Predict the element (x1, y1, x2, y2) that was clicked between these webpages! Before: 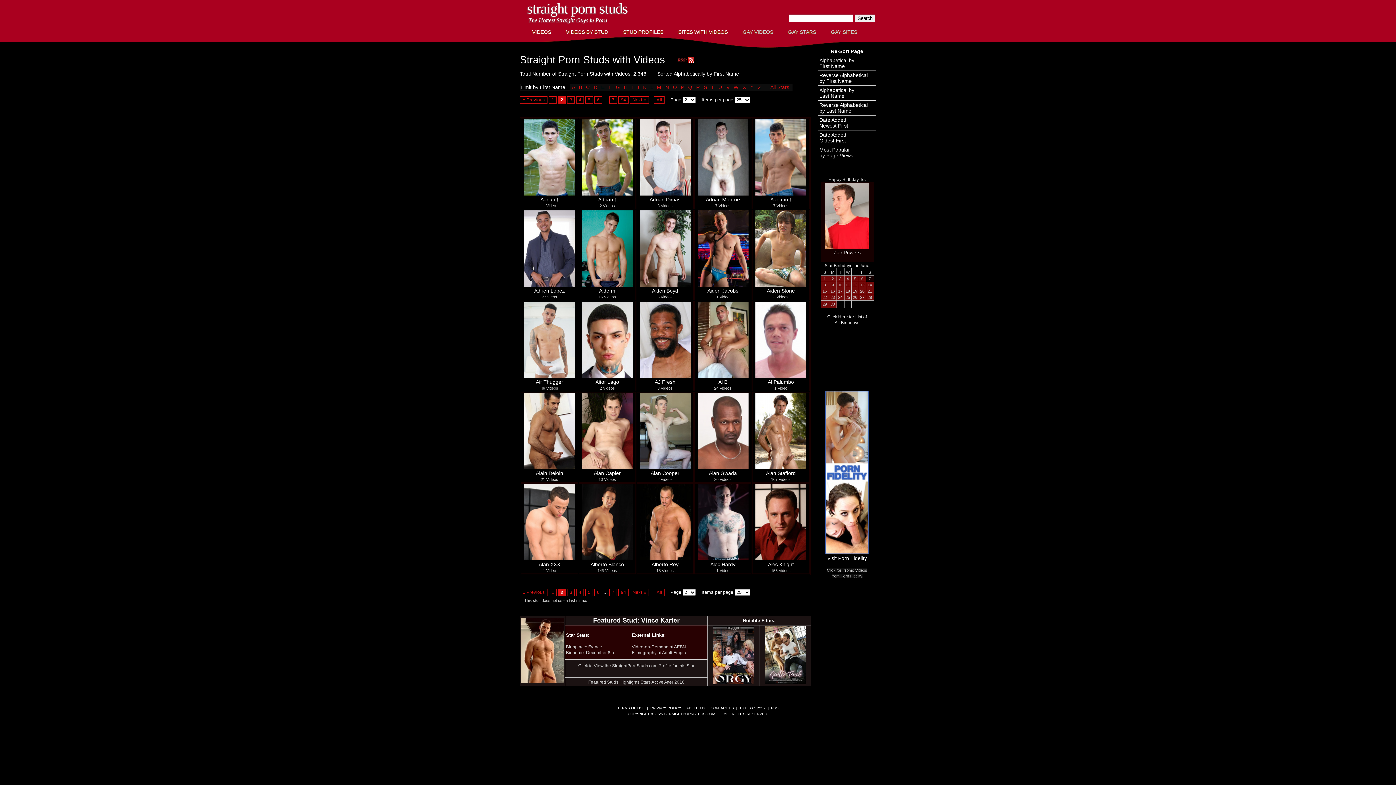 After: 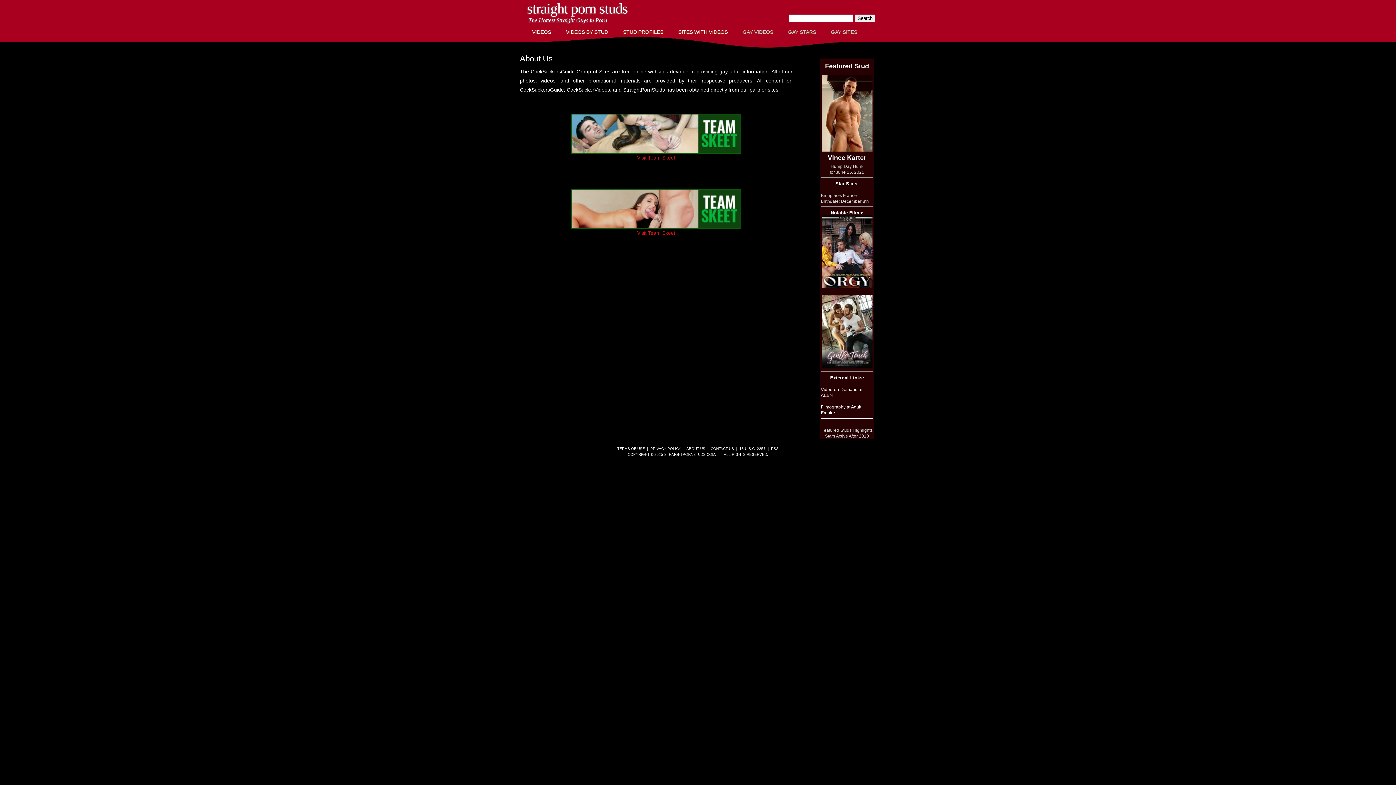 Action: label: ABOUT US bbox: (686, 706, 705, 710)